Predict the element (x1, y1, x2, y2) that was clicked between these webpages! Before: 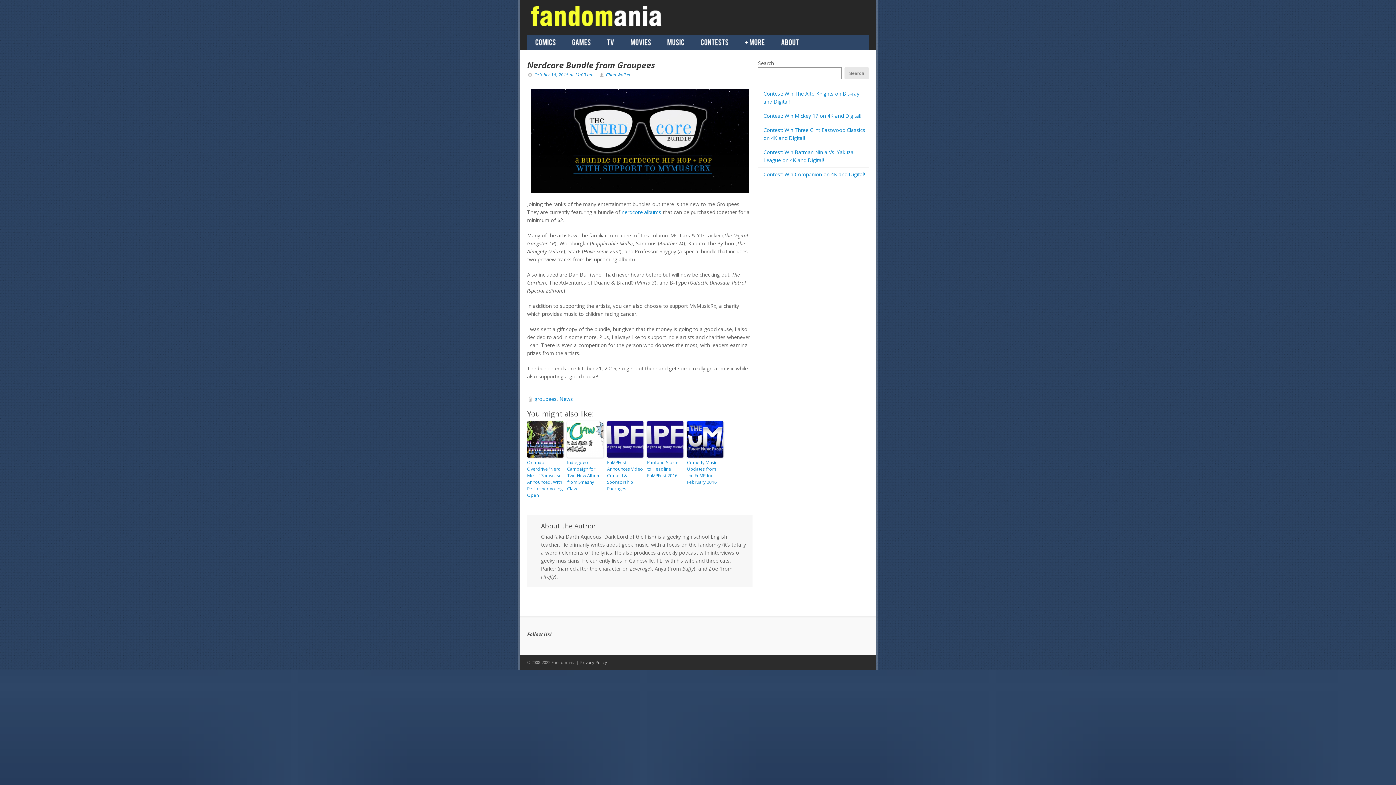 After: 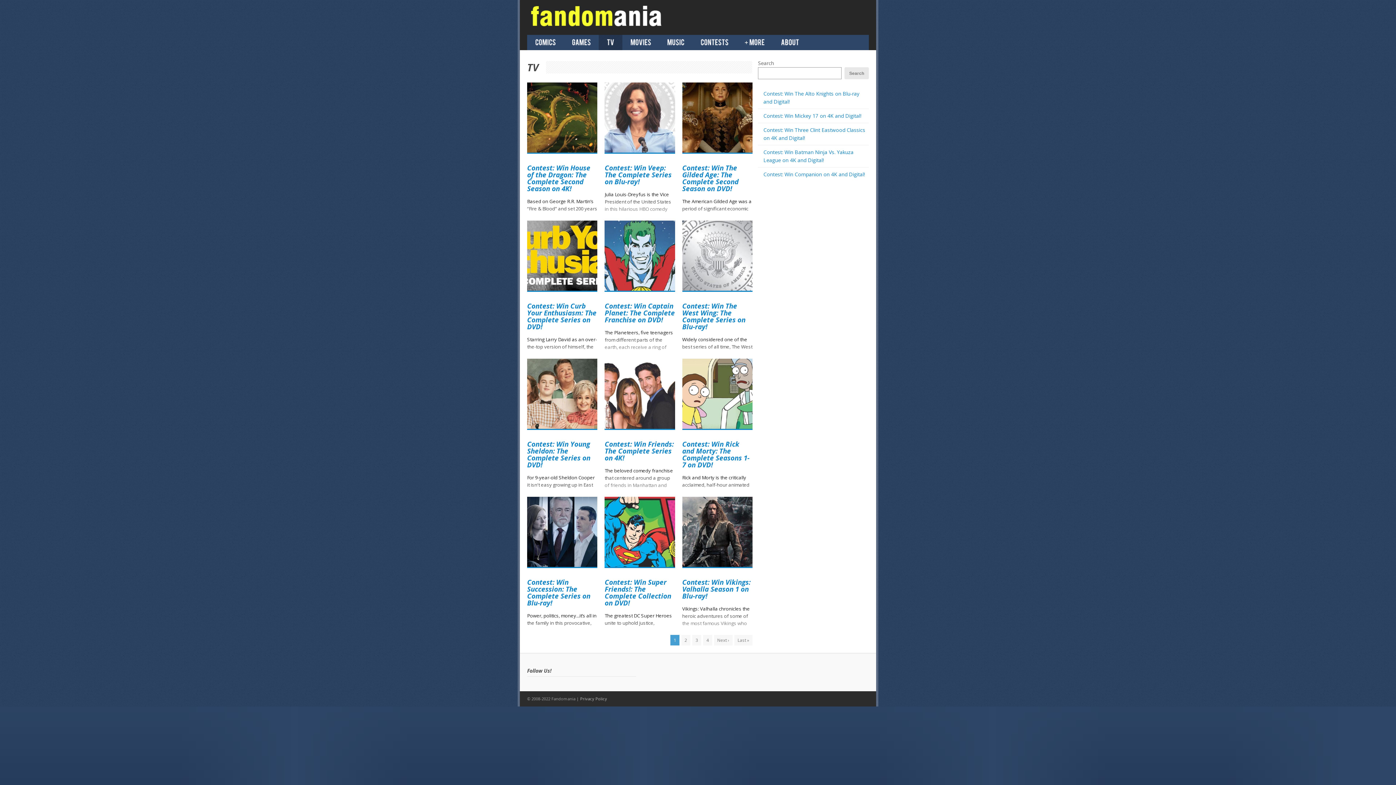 Action: bbox: (598, 38, 622, 46) label: TV